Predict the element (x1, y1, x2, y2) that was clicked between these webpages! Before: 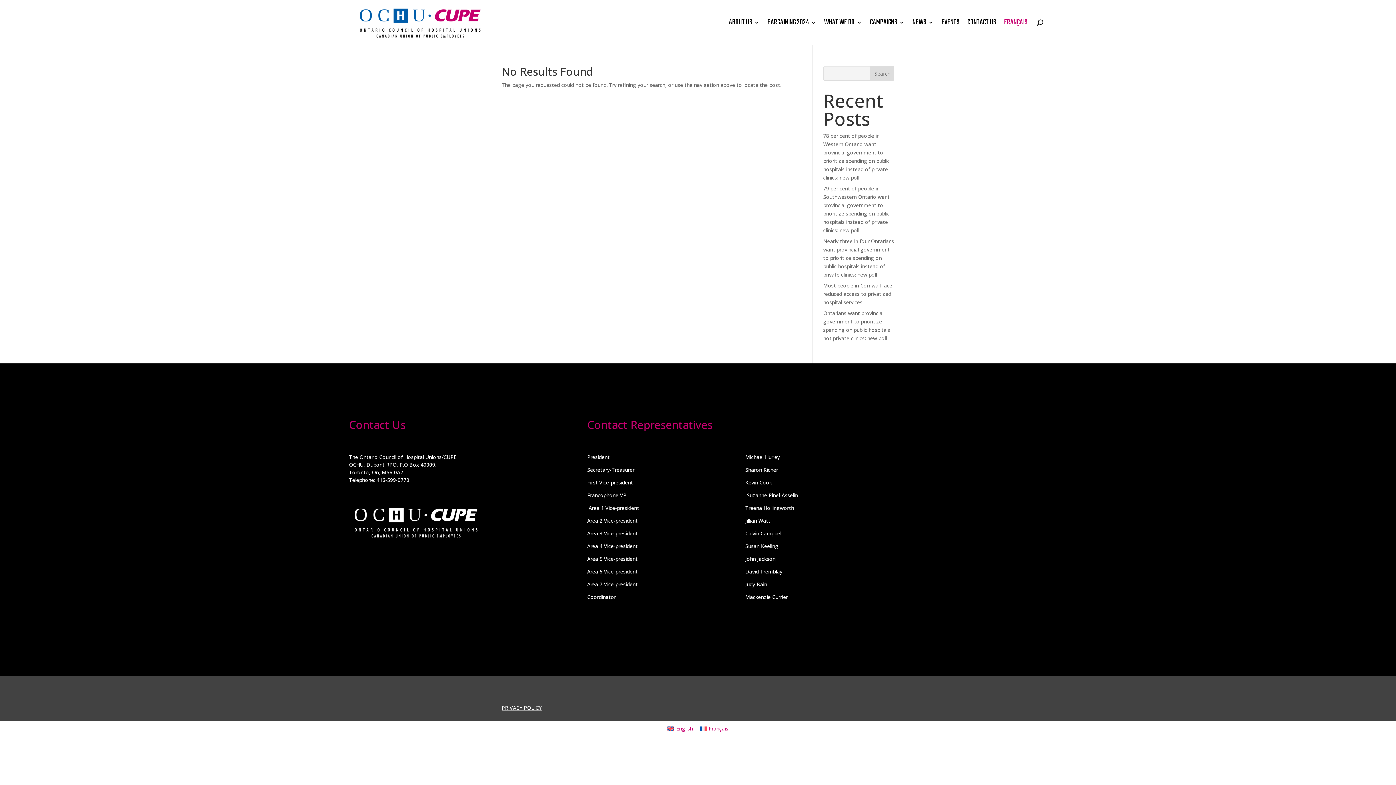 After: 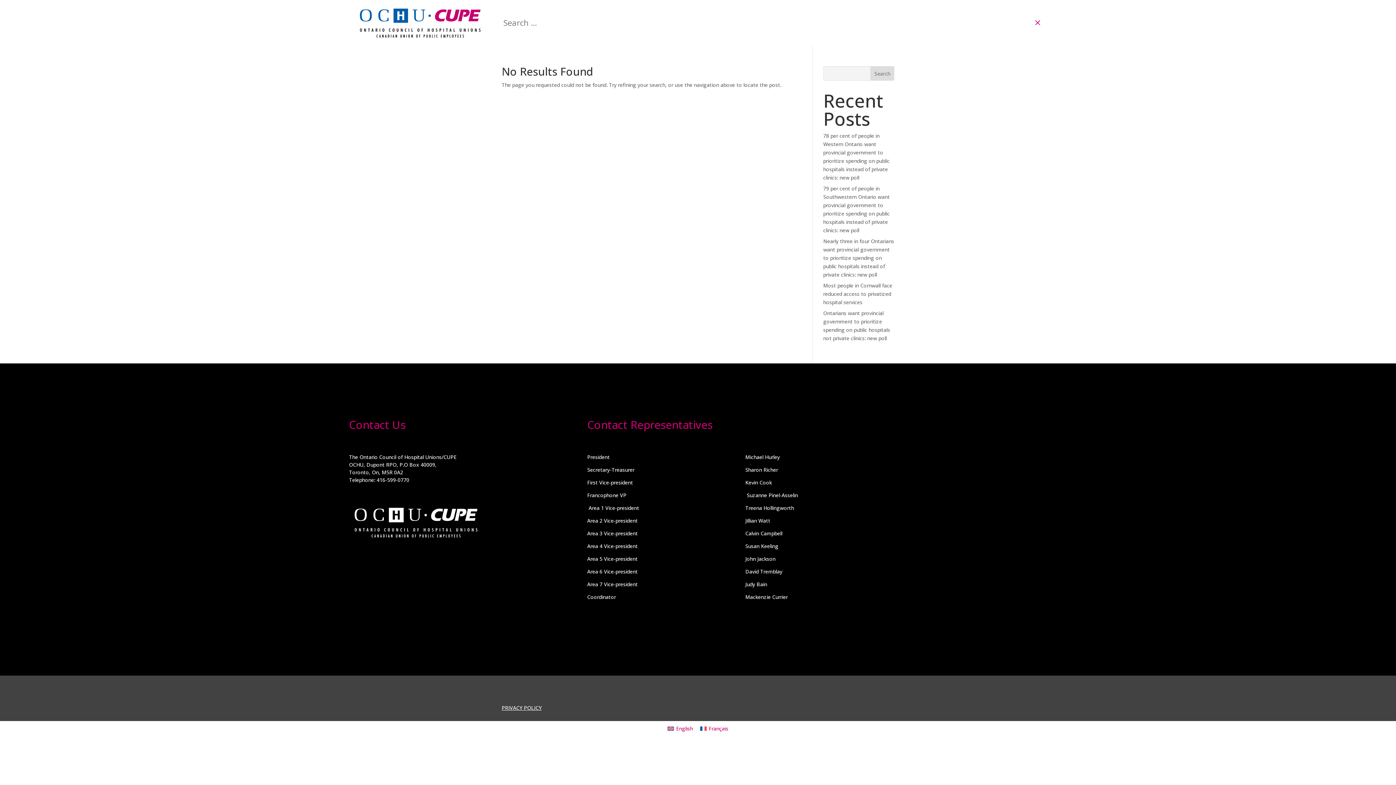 Action: bbox: (1031, 0, 1043, 45)